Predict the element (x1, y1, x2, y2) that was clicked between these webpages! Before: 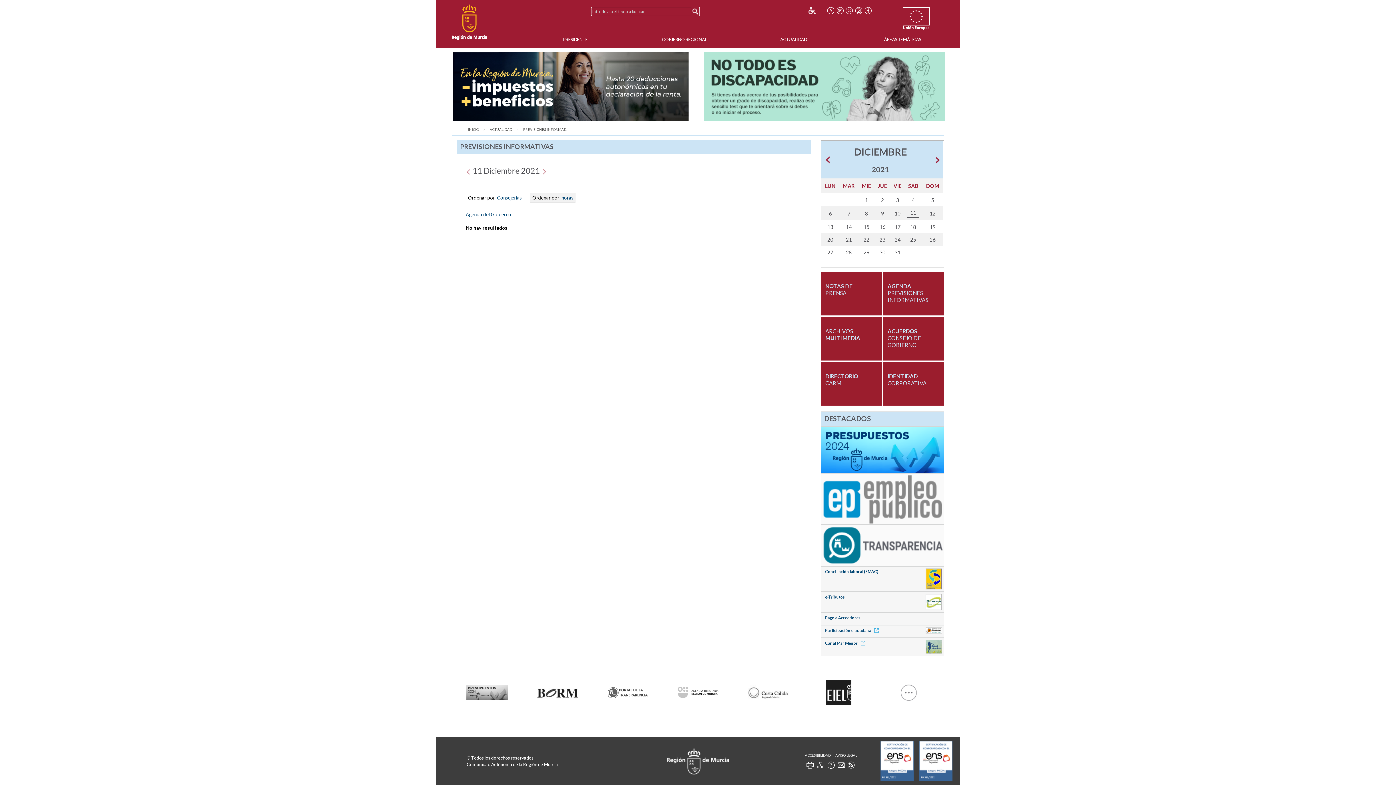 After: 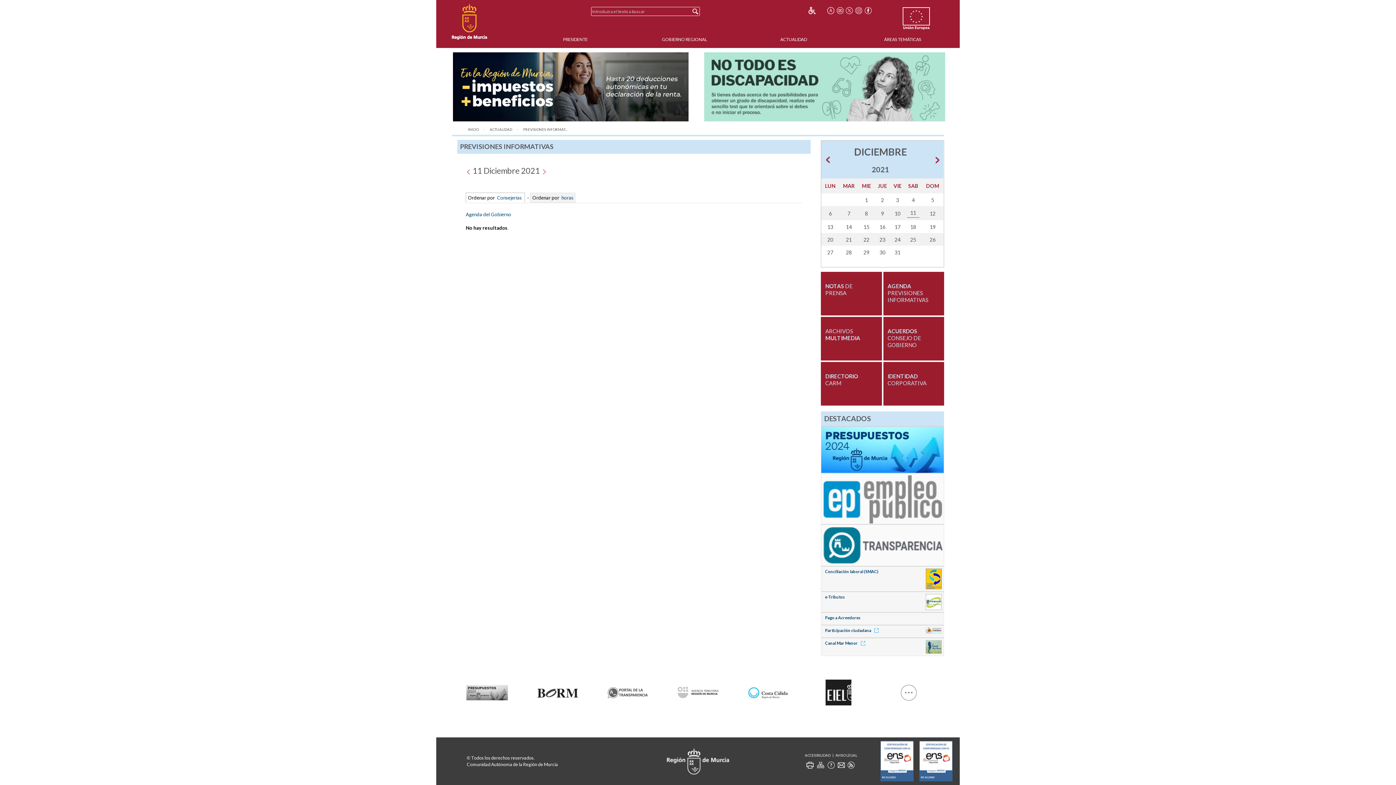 Action: bbox: (747, 683, 789, 700)